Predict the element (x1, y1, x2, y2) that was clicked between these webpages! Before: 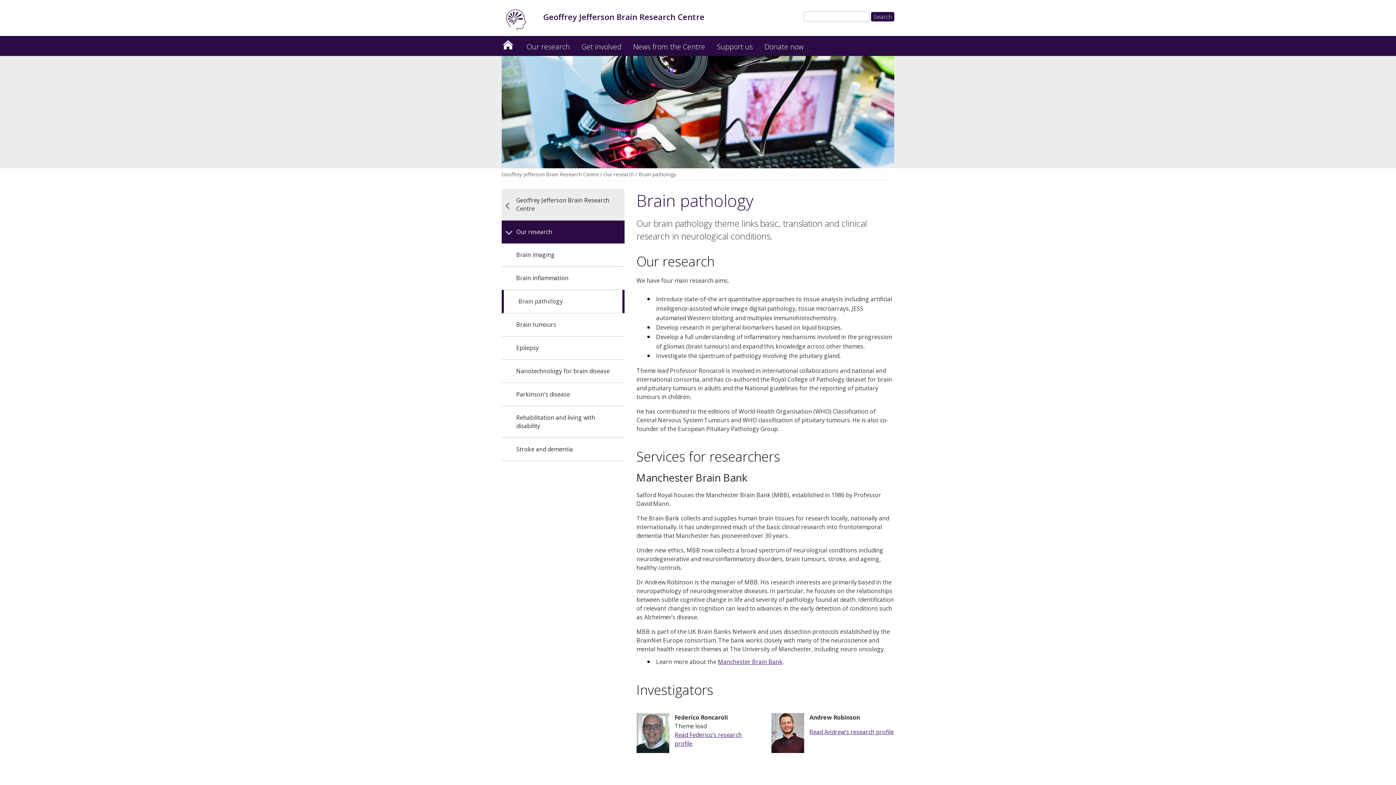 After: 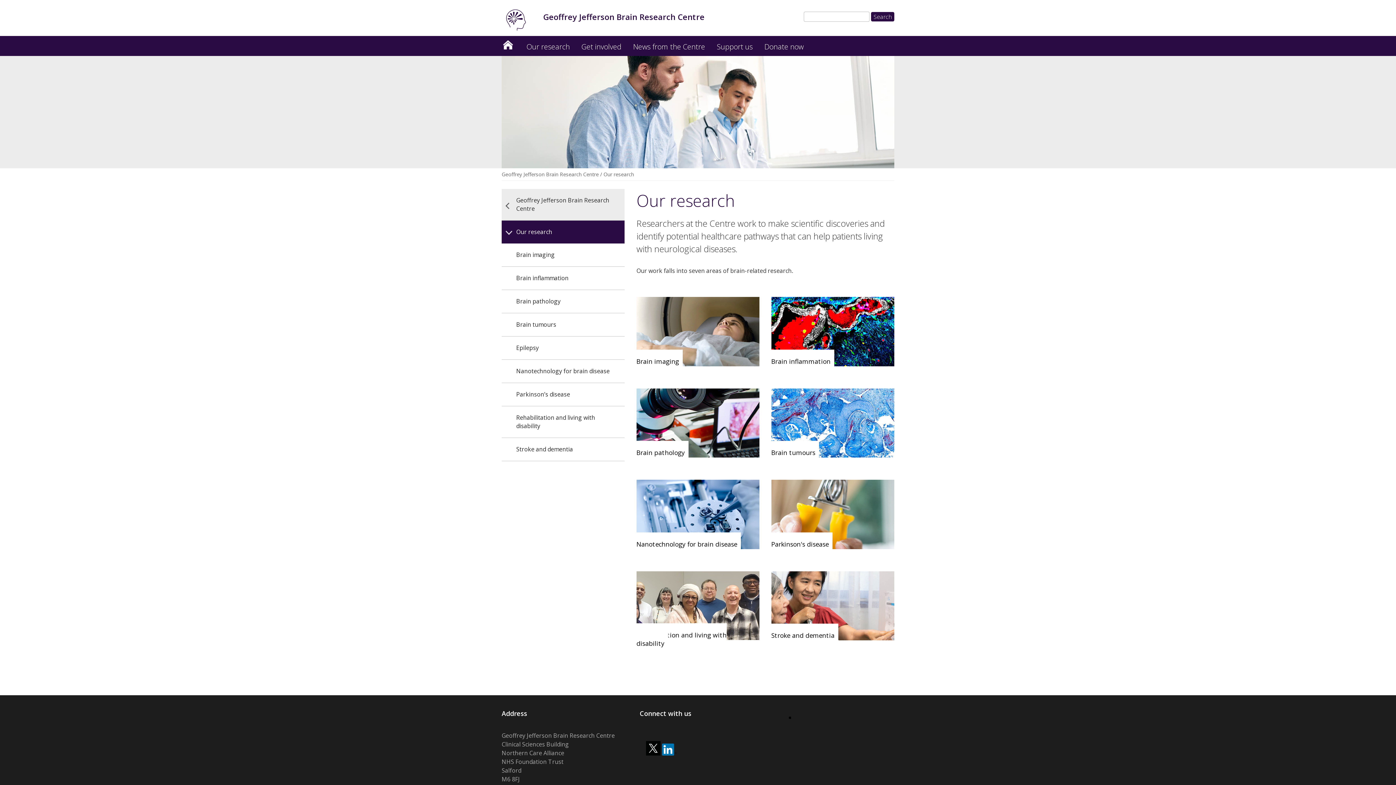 Action: label: Our research bbox: (521, 36, 575, 56)